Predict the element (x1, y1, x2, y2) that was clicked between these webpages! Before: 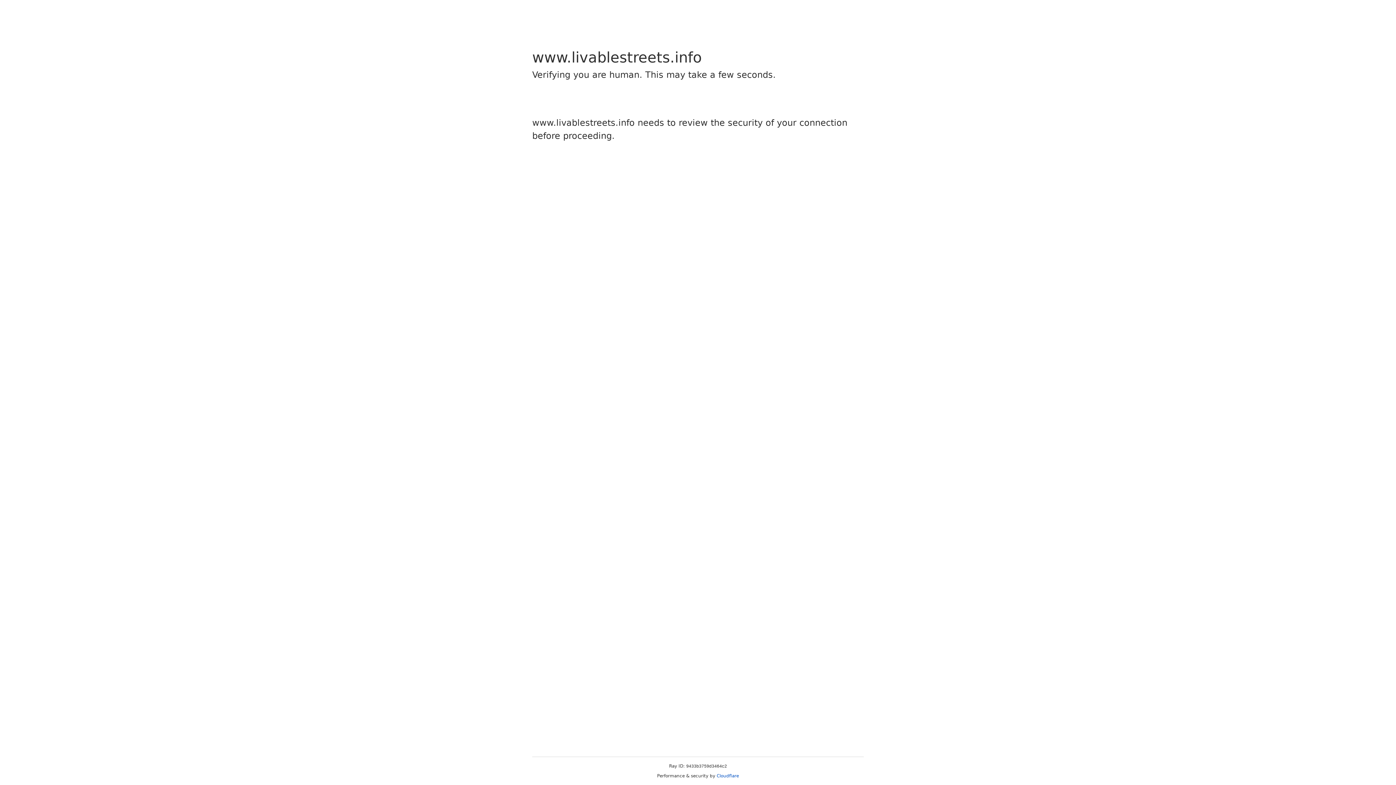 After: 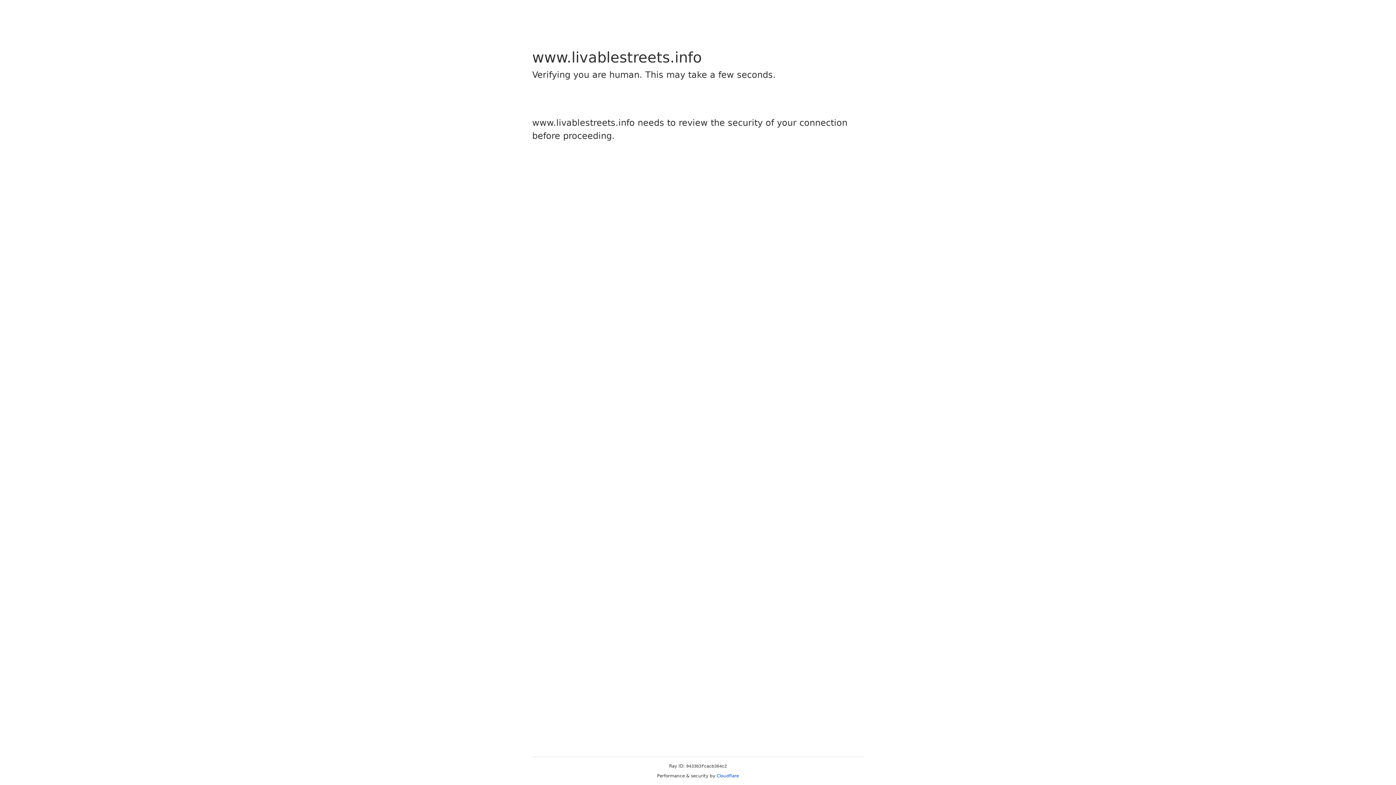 Action: bbox: (716, 773, 739, 778) label: Cloudflare